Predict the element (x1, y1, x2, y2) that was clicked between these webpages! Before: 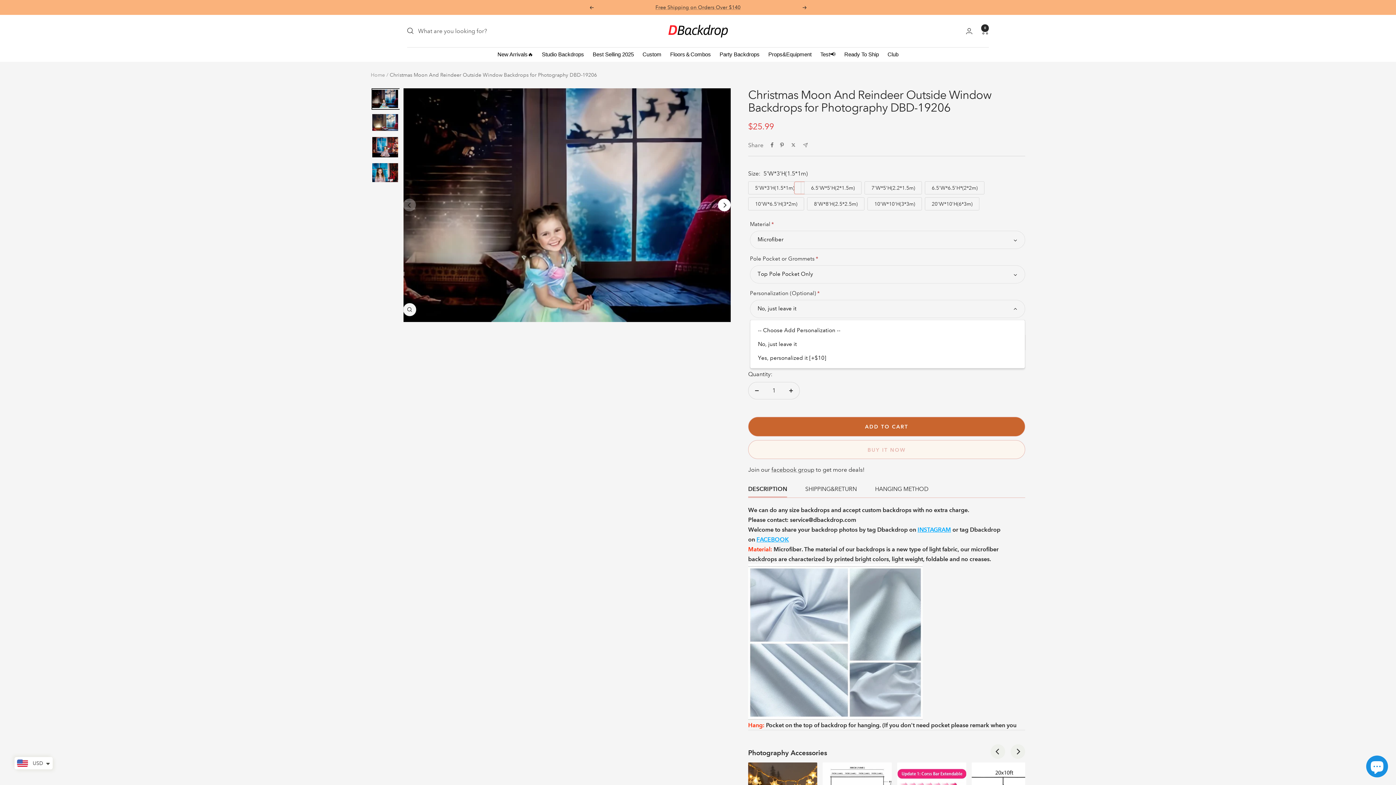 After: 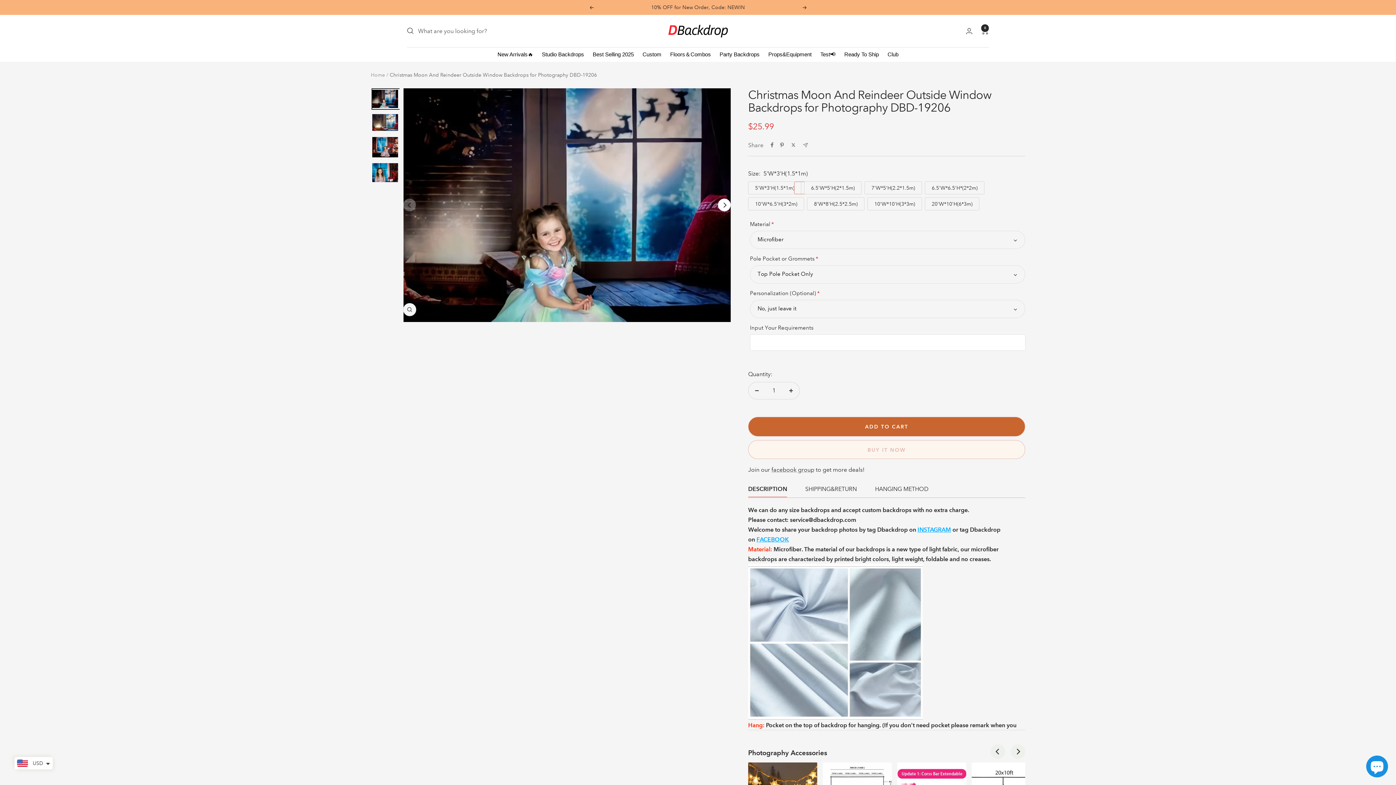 Action: bbox: (370, 88, 399, 109)